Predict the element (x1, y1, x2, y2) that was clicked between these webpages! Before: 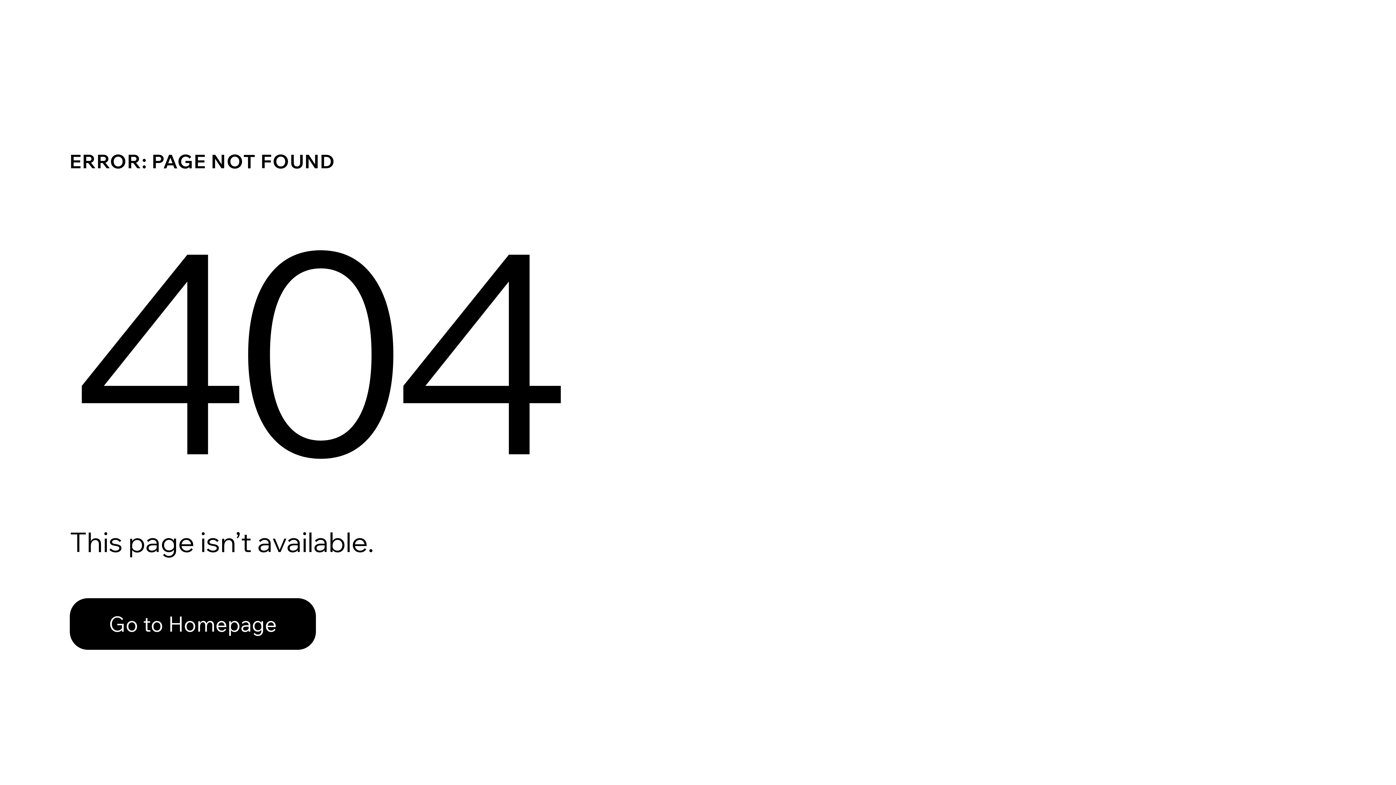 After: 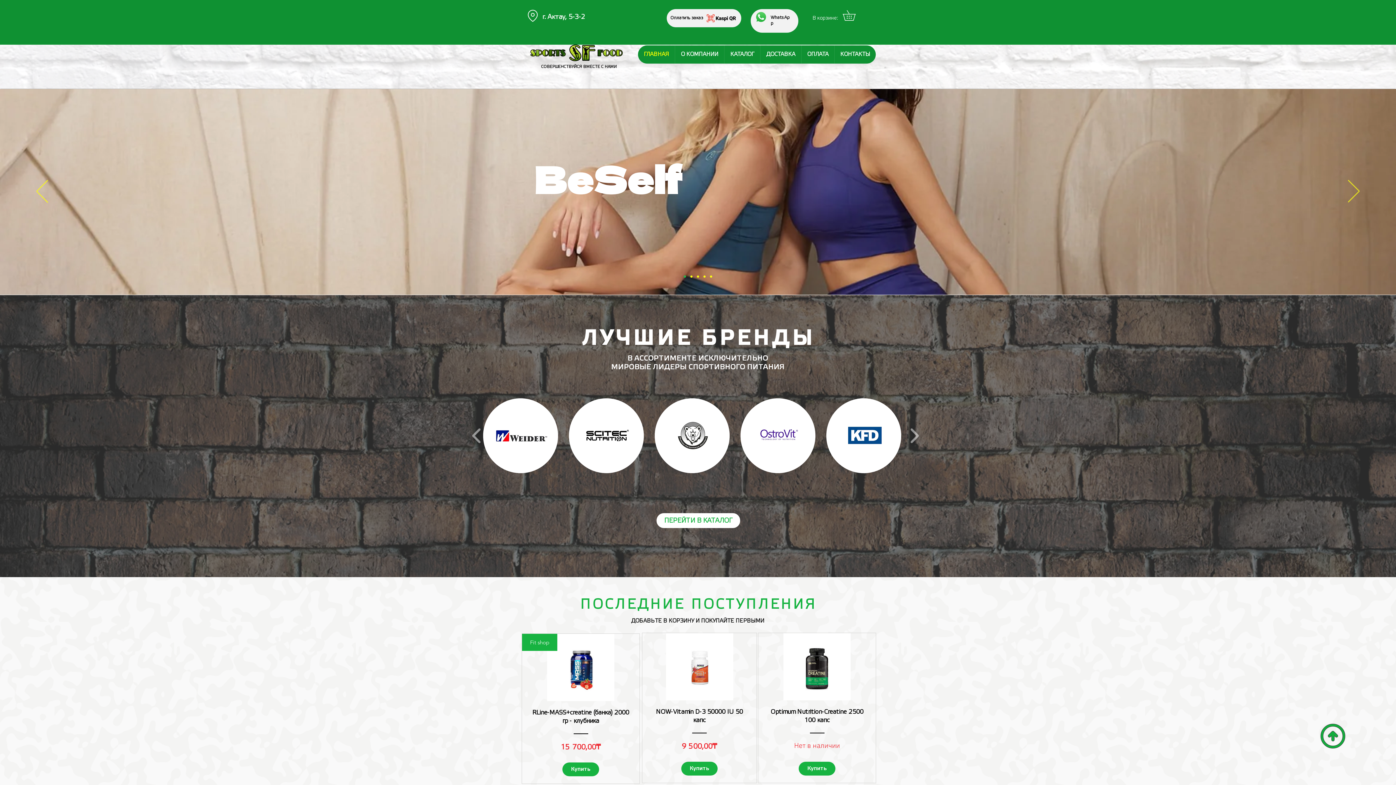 Action: label: Go to Homepage bbox: (69, 582, 768, 659)